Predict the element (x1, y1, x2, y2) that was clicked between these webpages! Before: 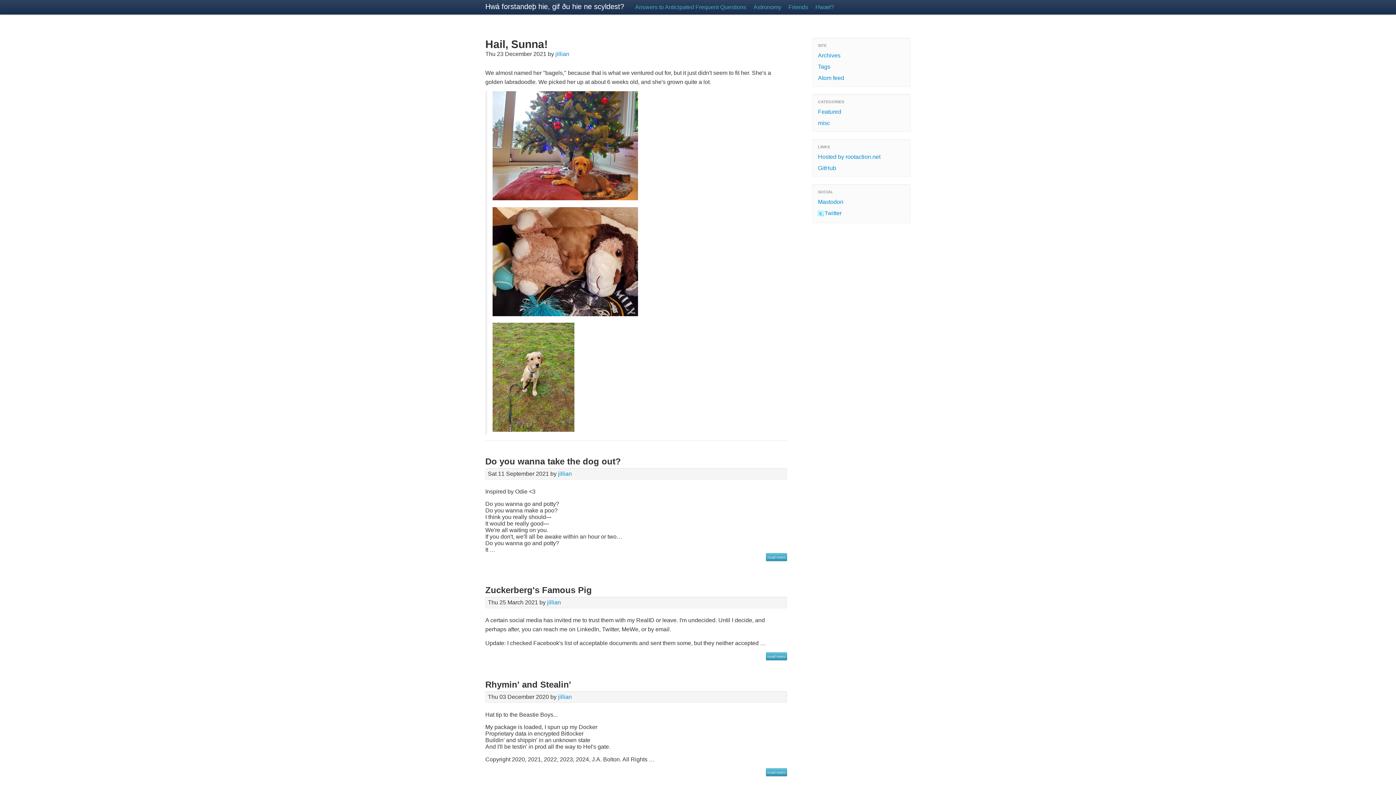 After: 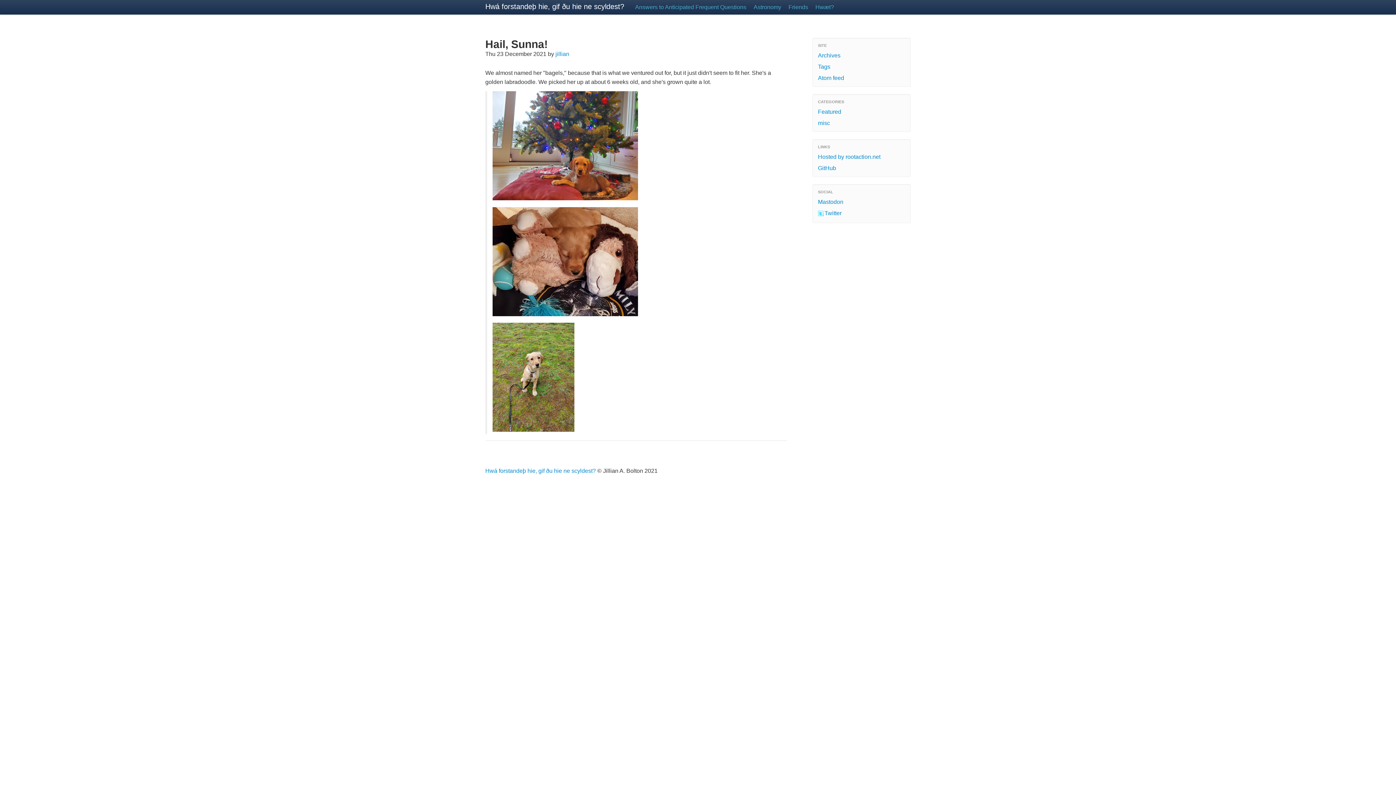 Action: label: Hail, Sunna! bbox: (485, 37, 787, 50)